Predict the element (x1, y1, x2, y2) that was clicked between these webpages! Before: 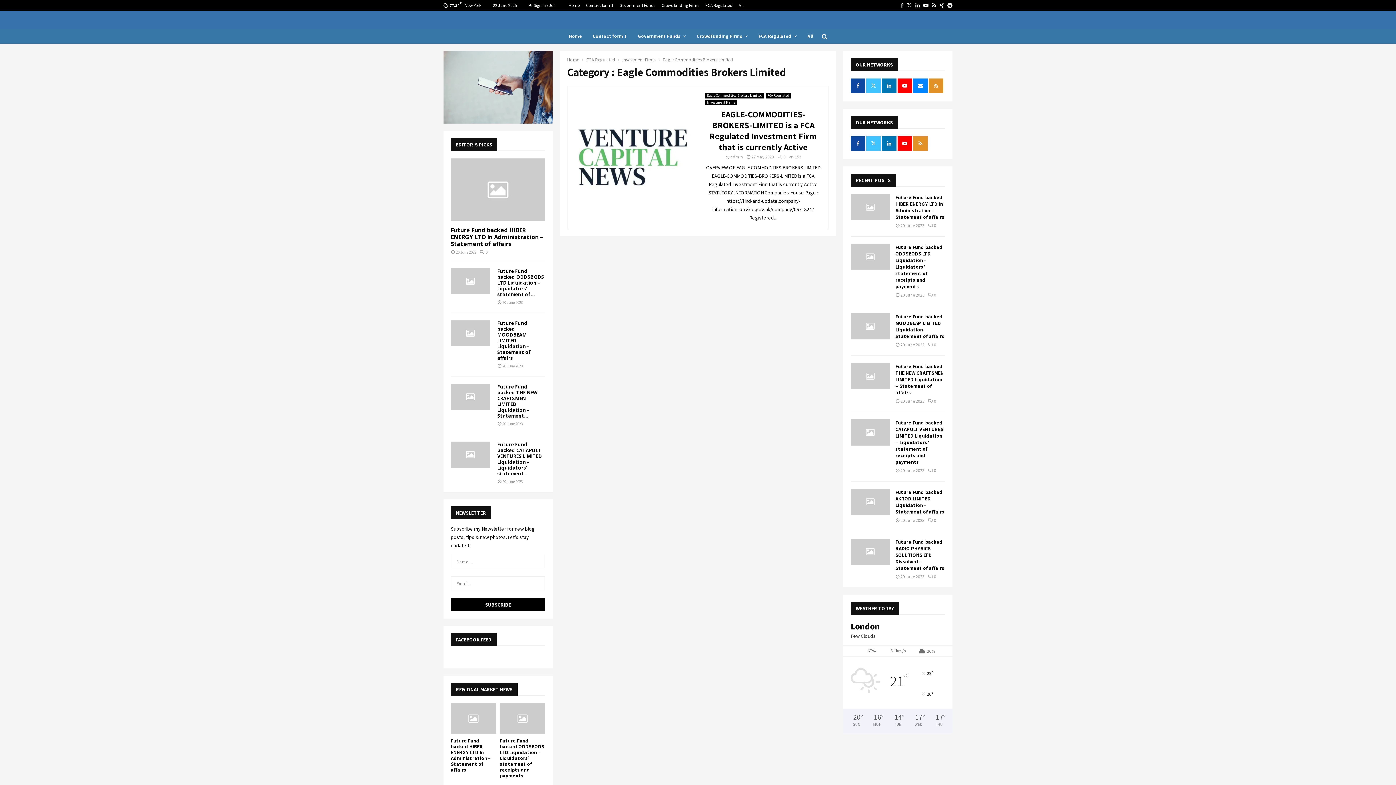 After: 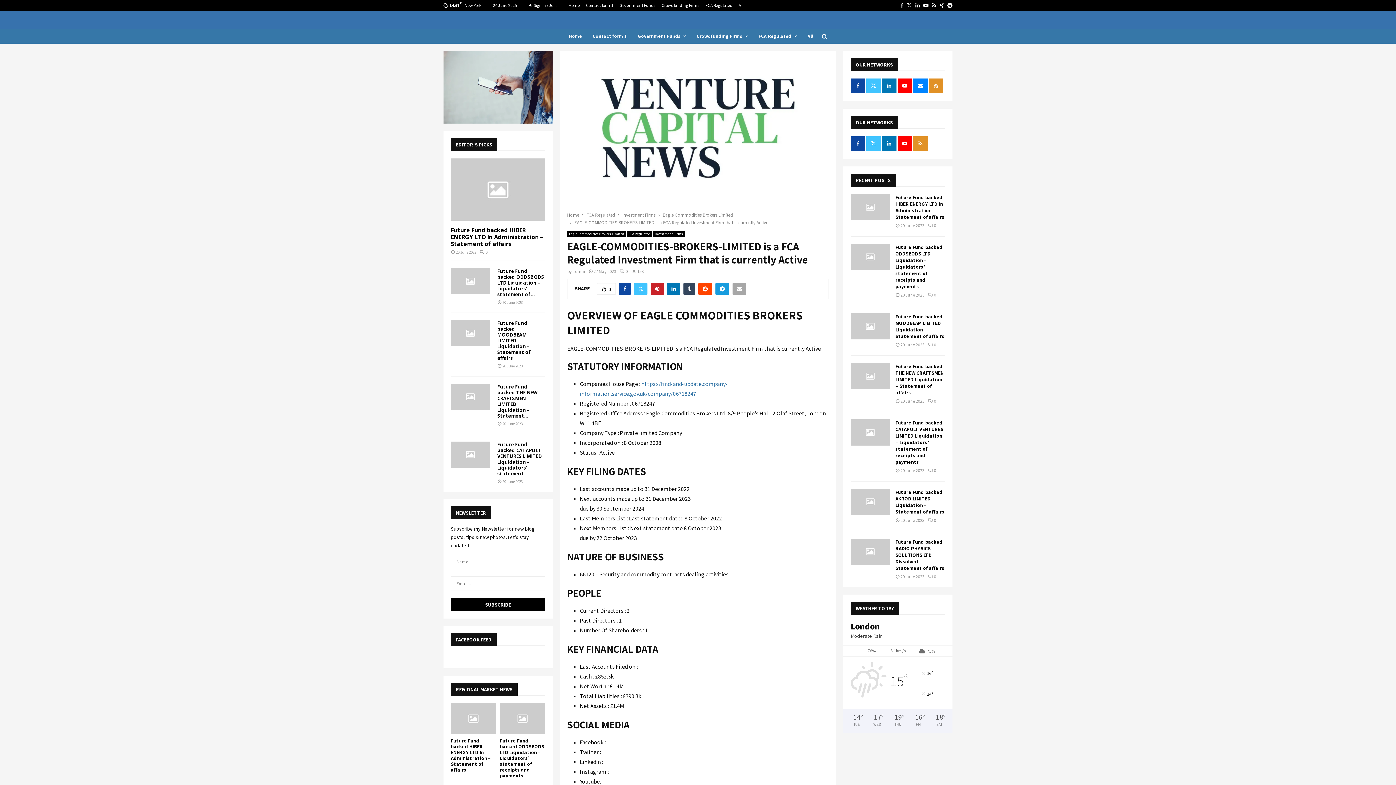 Action: label: EAGLE-COMMODITIES-BROKERS-LIMITED is a FCA Regulated Investment Firm that is currently Active bbox: (709, 108, 817, 152)